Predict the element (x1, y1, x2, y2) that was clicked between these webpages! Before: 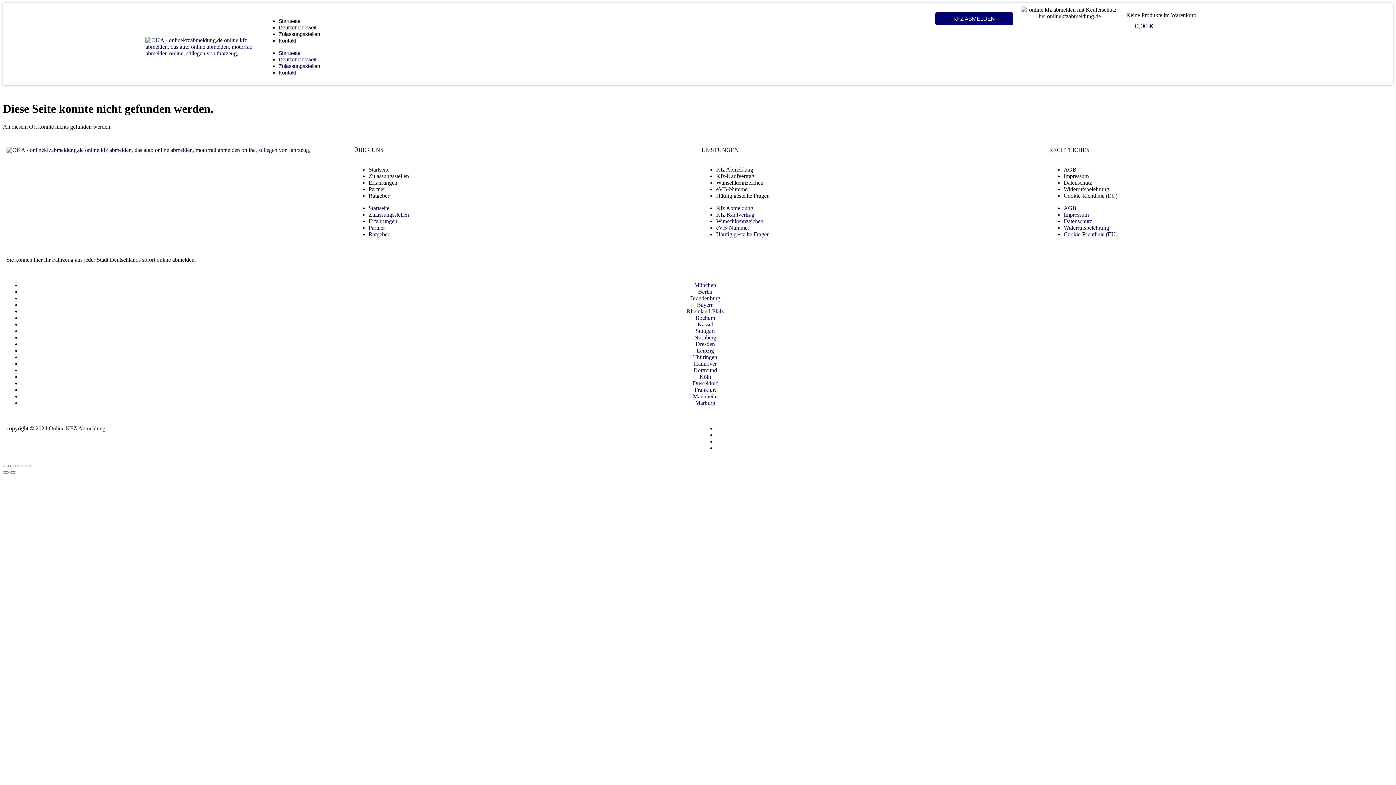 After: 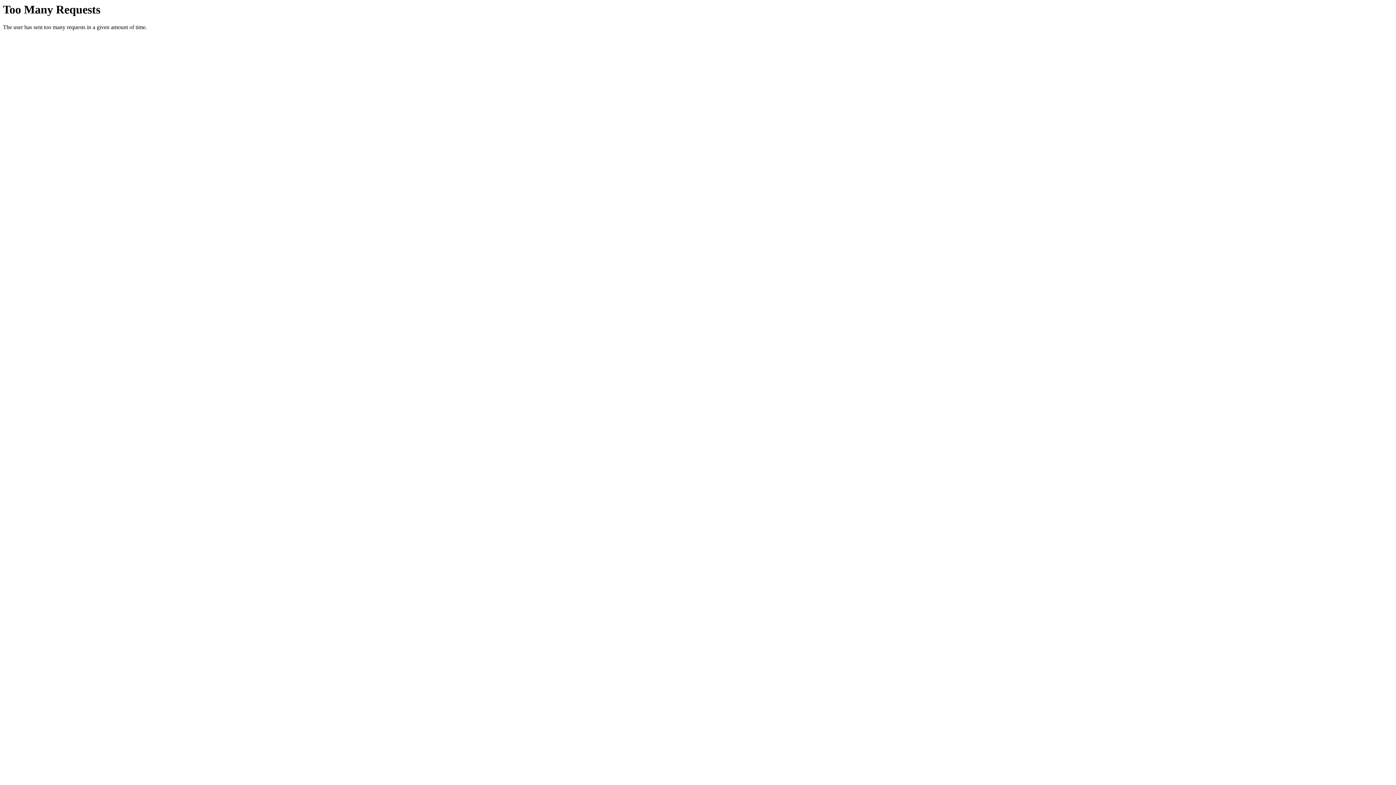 Action: label: KFZ ABMELDEN bbox: (935, 12, 1013, 25)